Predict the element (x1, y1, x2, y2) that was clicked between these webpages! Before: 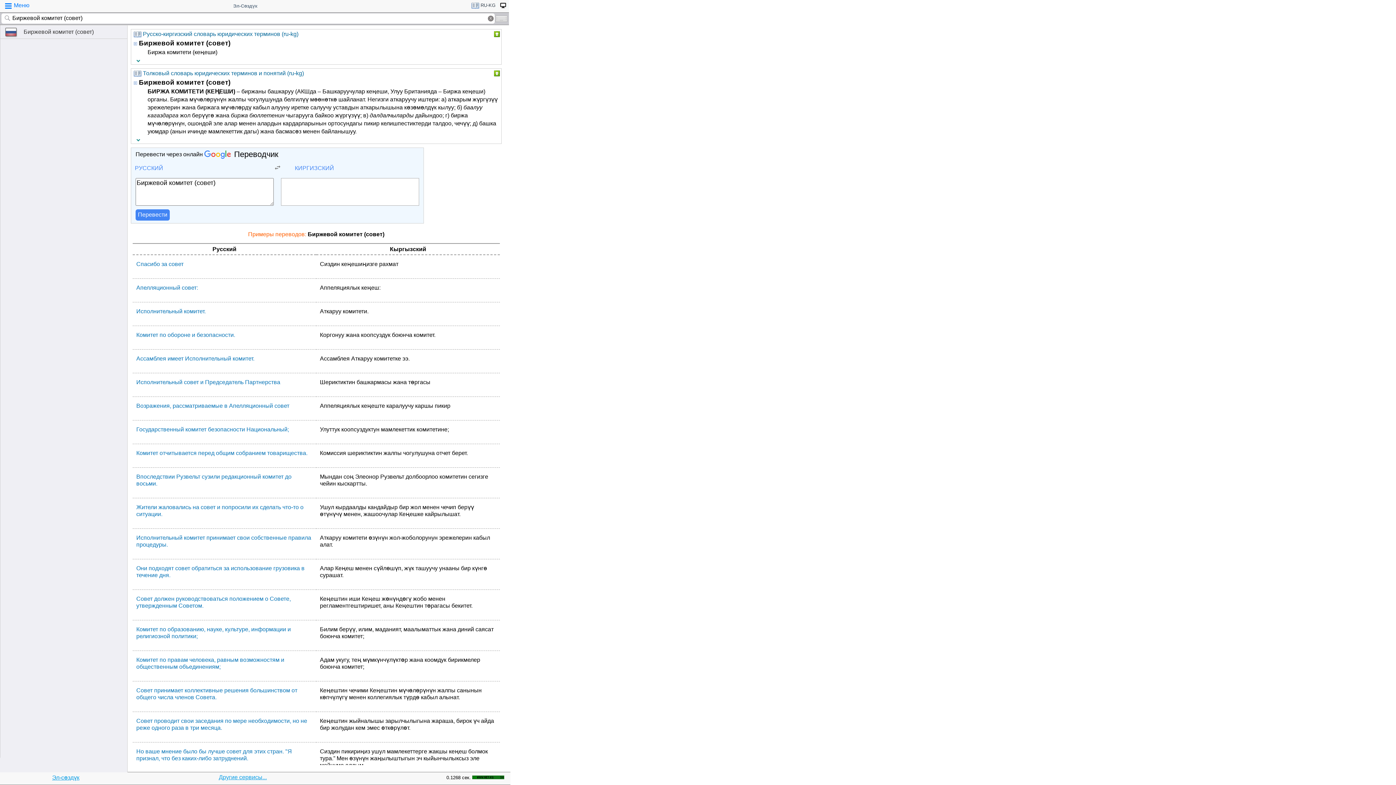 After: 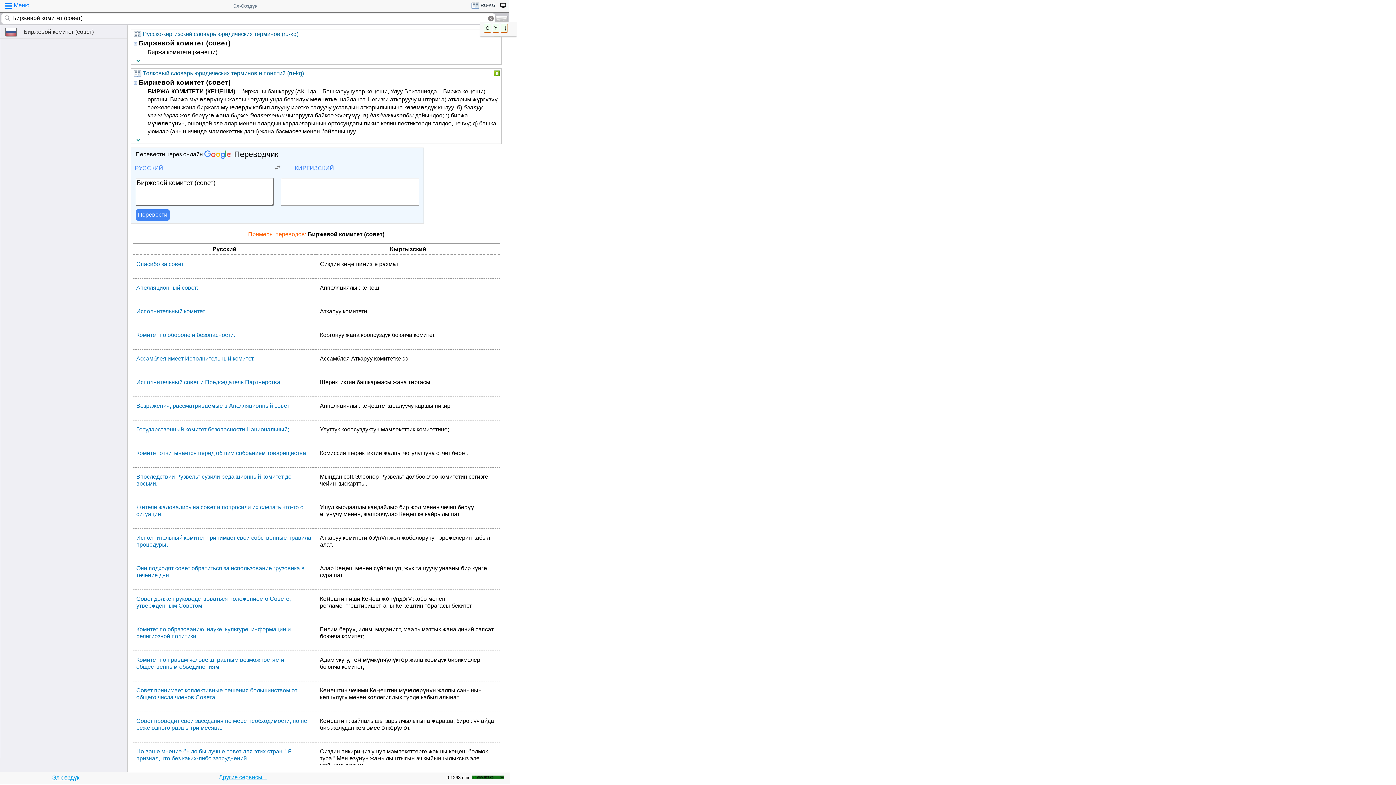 Action: bbox: (495, 15, 507, 21)